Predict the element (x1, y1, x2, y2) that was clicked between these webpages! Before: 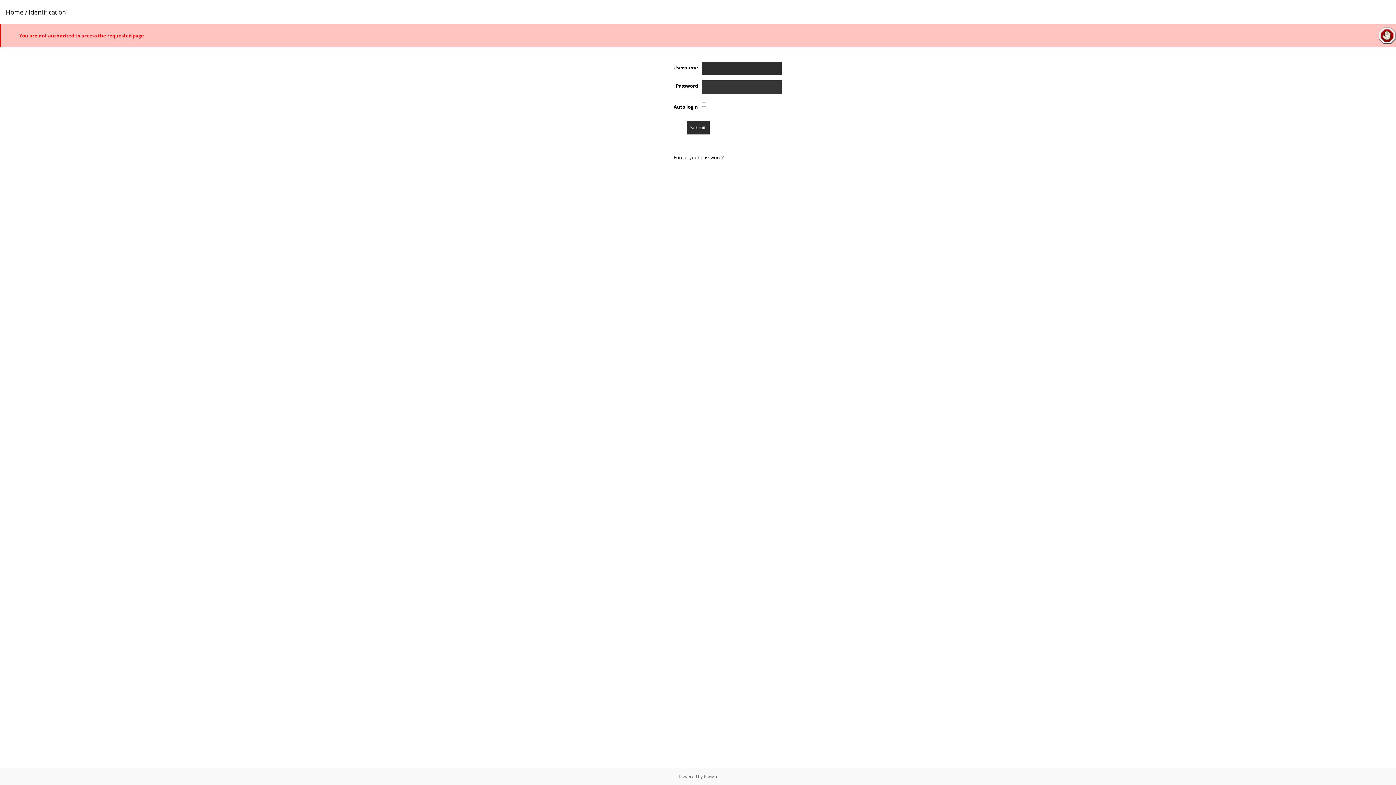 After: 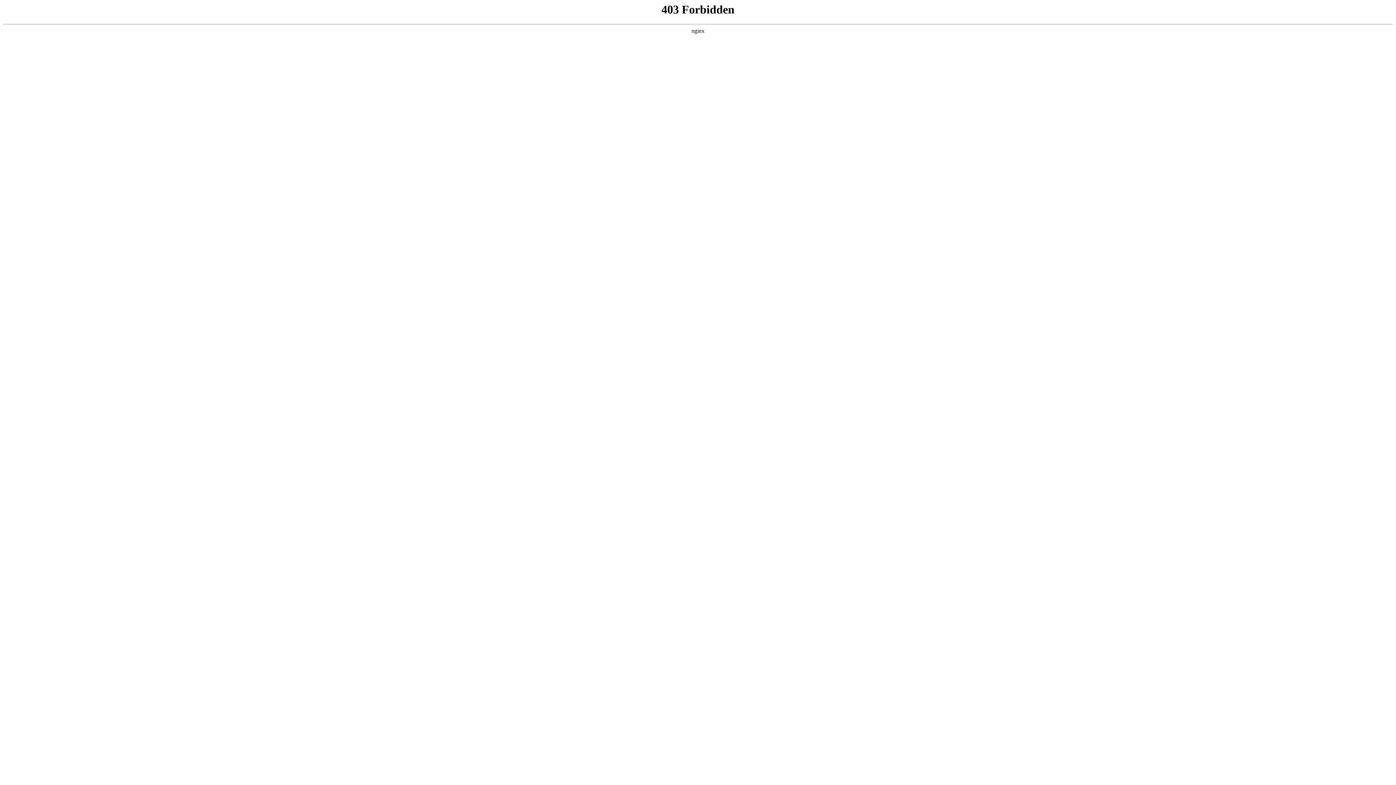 Action: label: Piwigo bbox: (704, 773, 717, 780)